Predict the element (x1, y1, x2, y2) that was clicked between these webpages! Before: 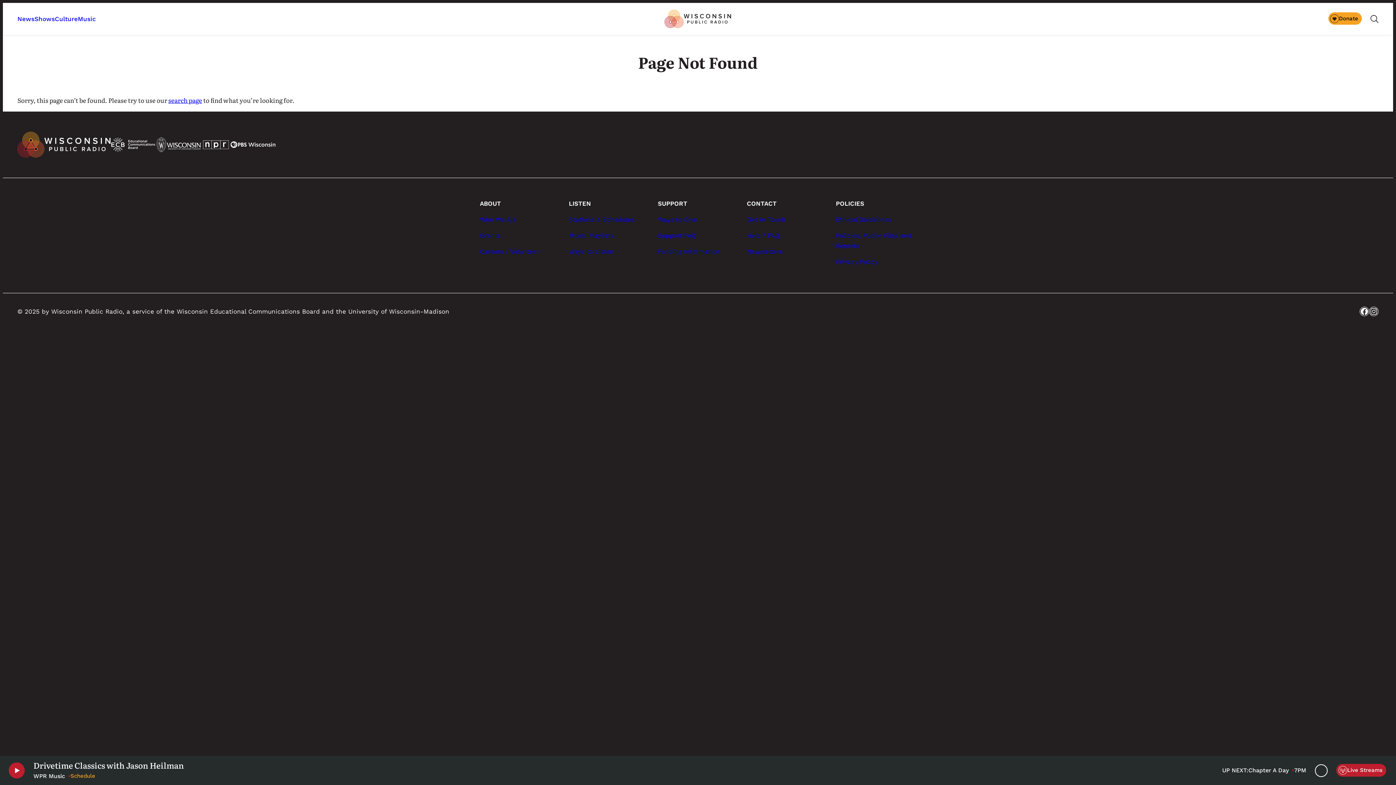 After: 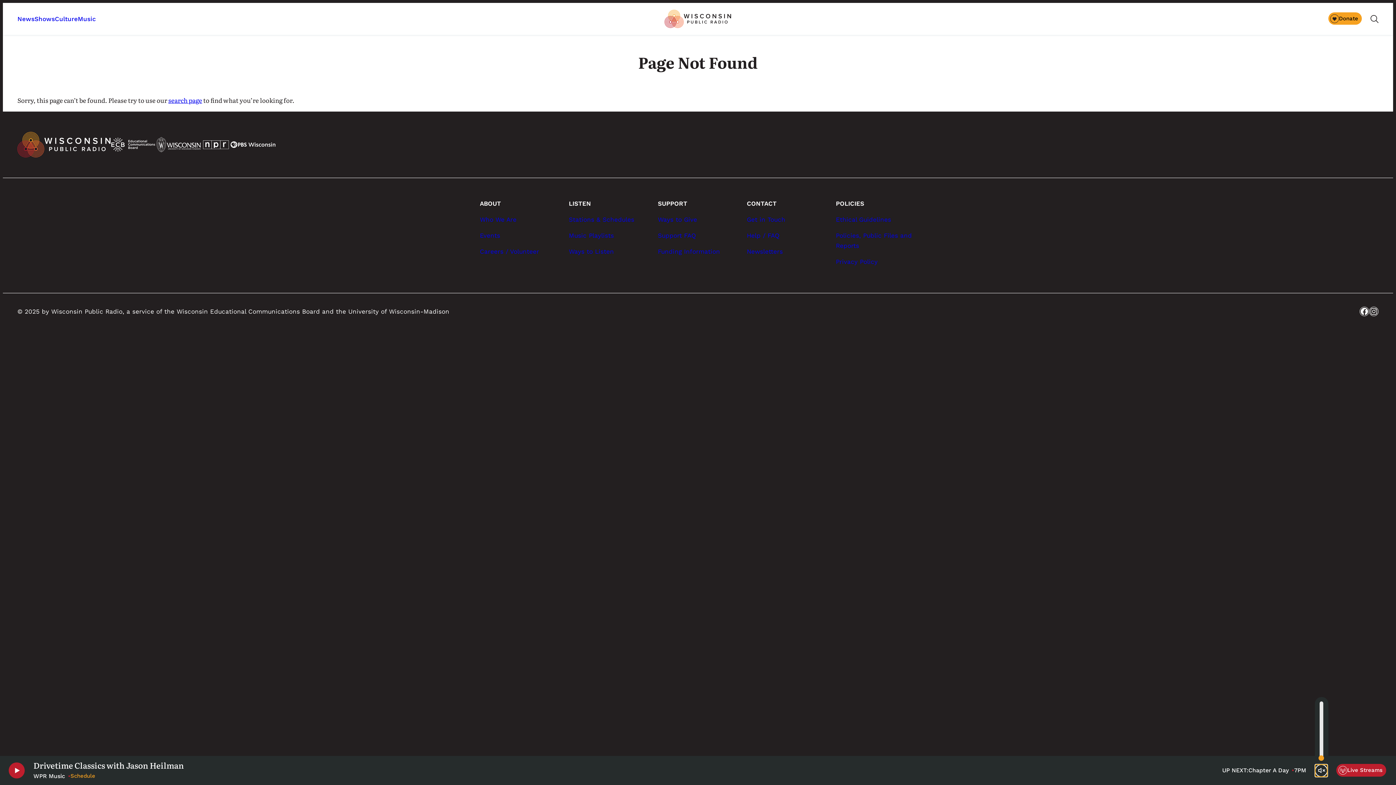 Action: bbox: (1315, 764, 1328, 777) label: Volume Controls